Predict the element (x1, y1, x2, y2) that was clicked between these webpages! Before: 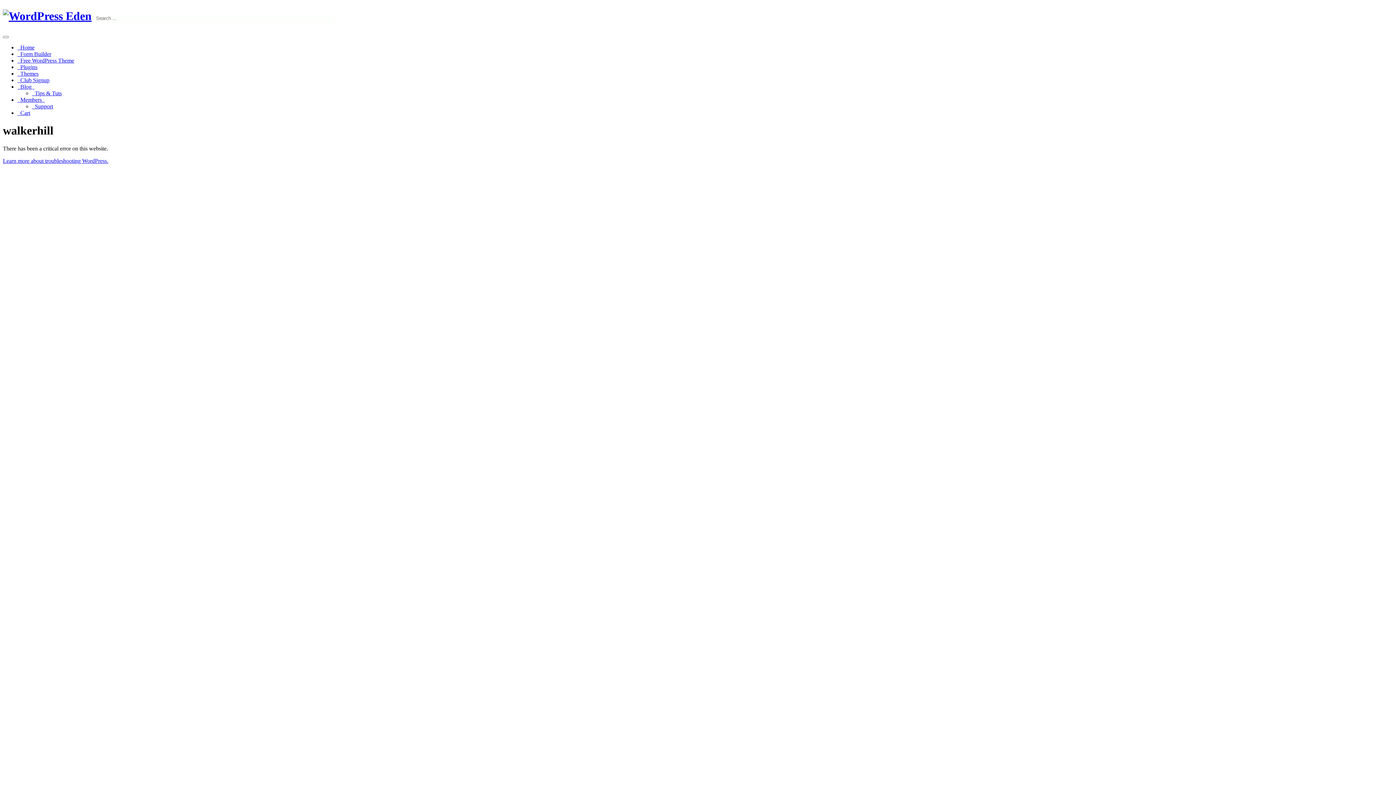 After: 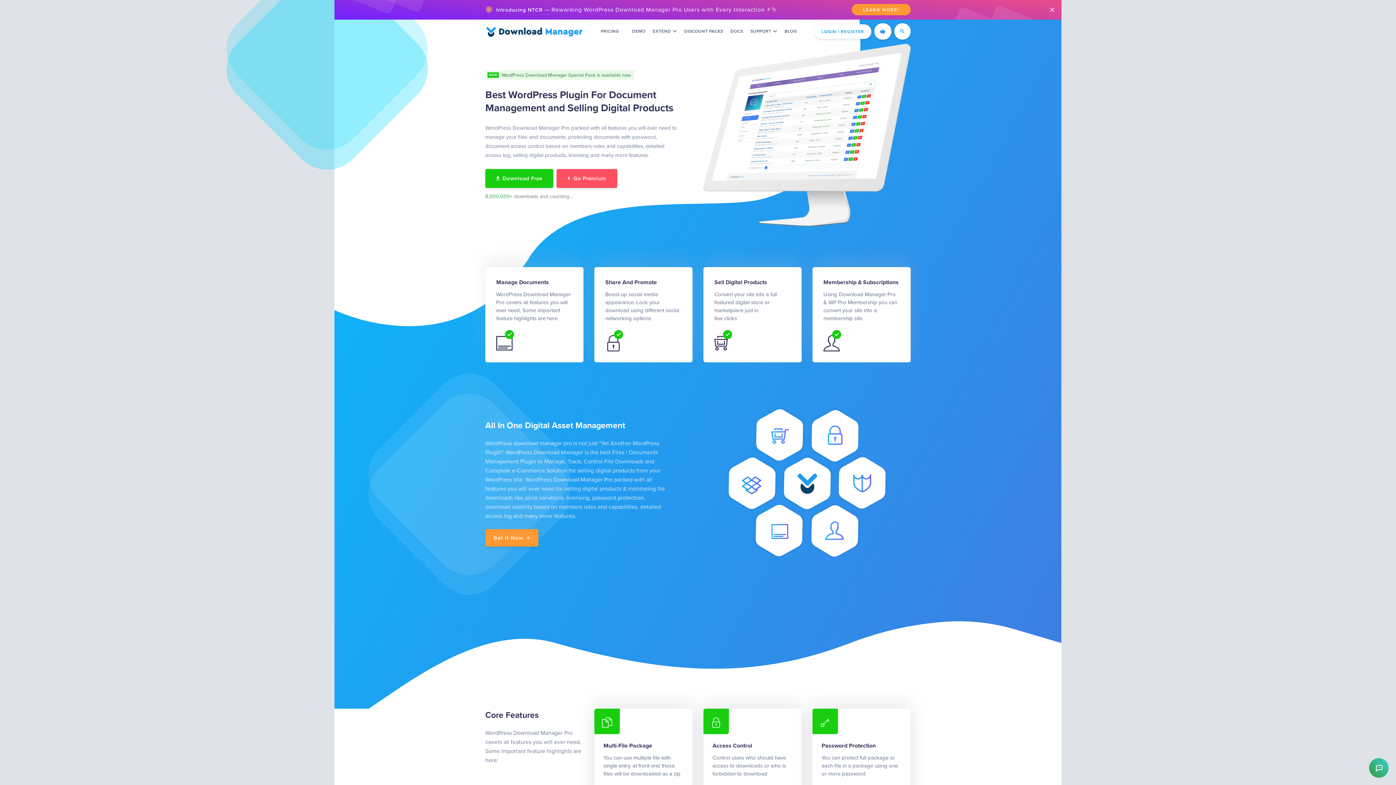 Action: label:   Home bbox: (17, 44, 34, 50)